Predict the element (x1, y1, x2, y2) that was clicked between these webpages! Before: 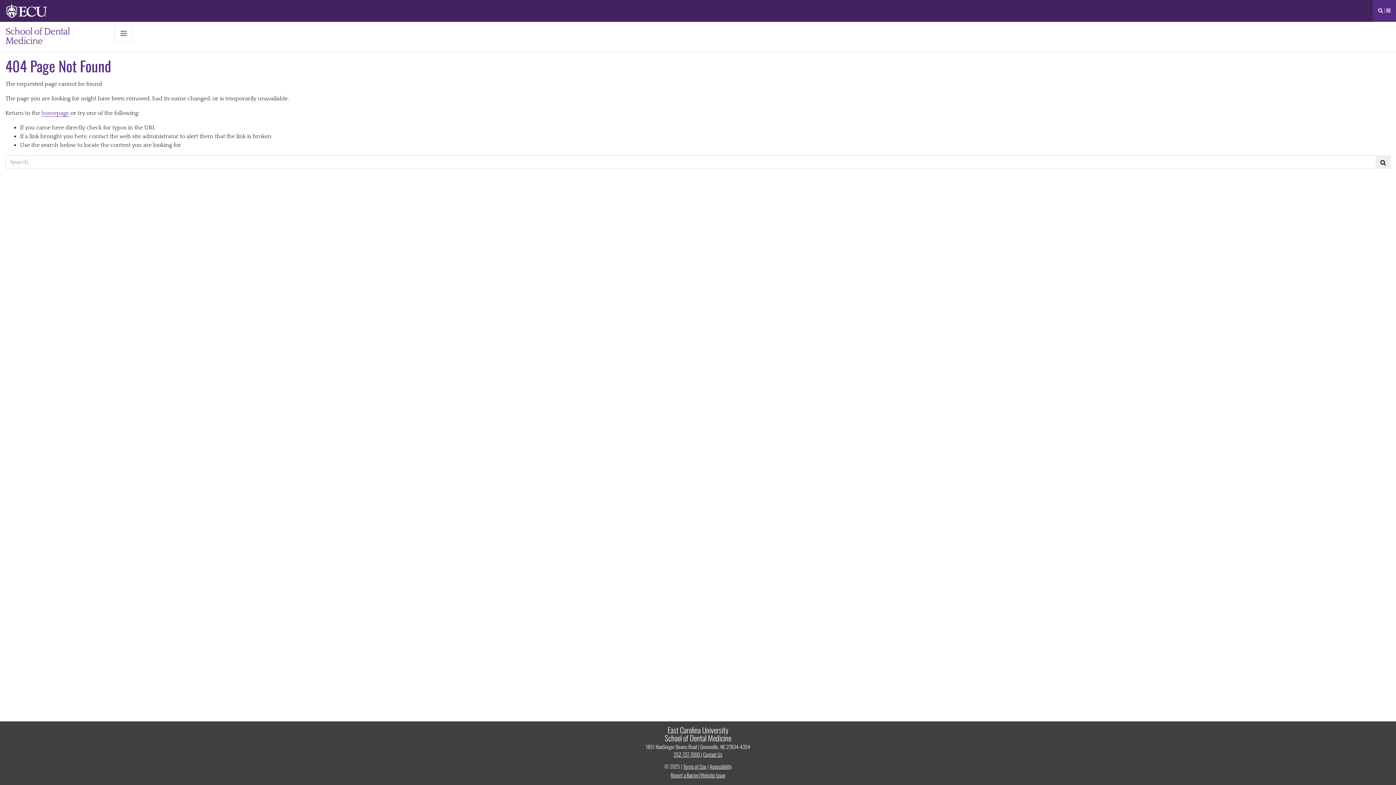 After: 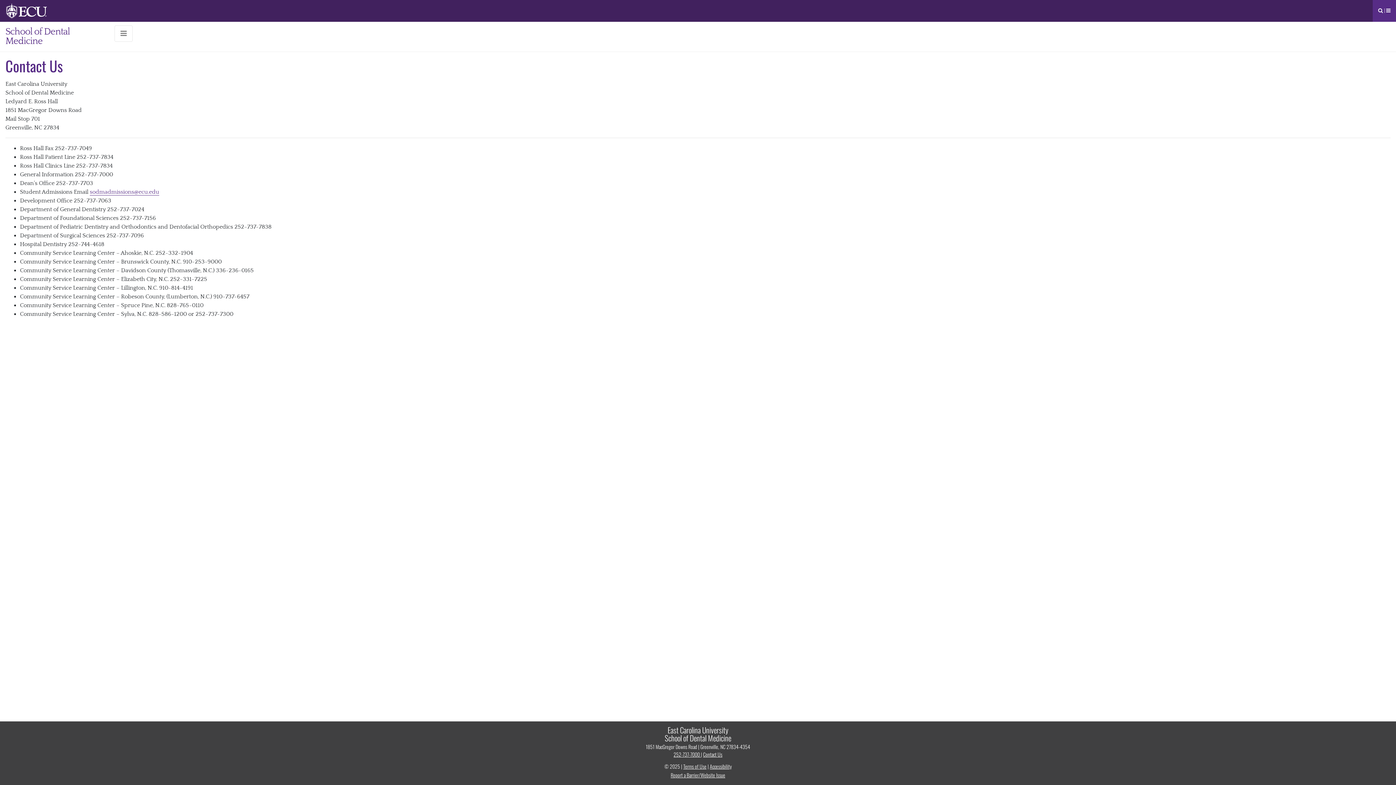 Action: bbox: (703, 750, 722, 758) label: Contact Us